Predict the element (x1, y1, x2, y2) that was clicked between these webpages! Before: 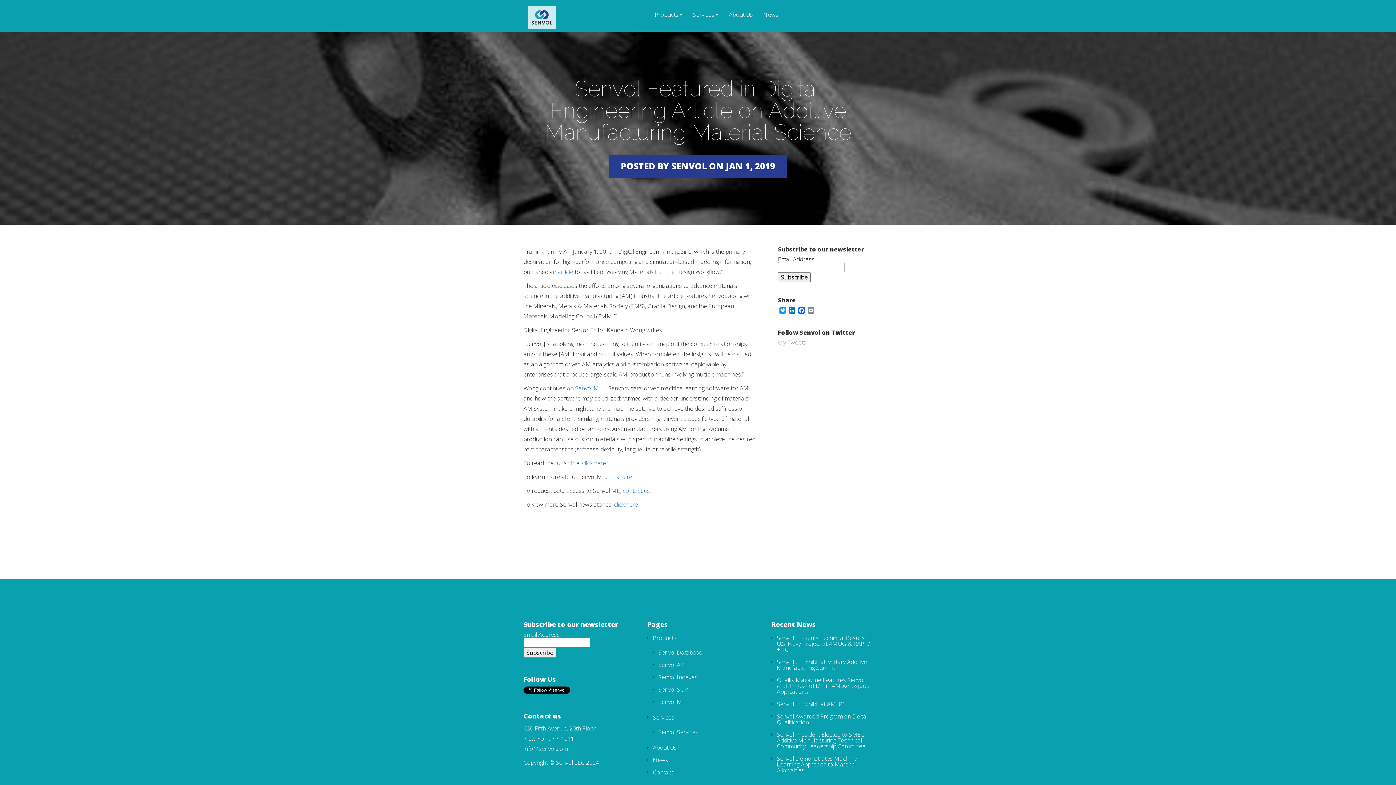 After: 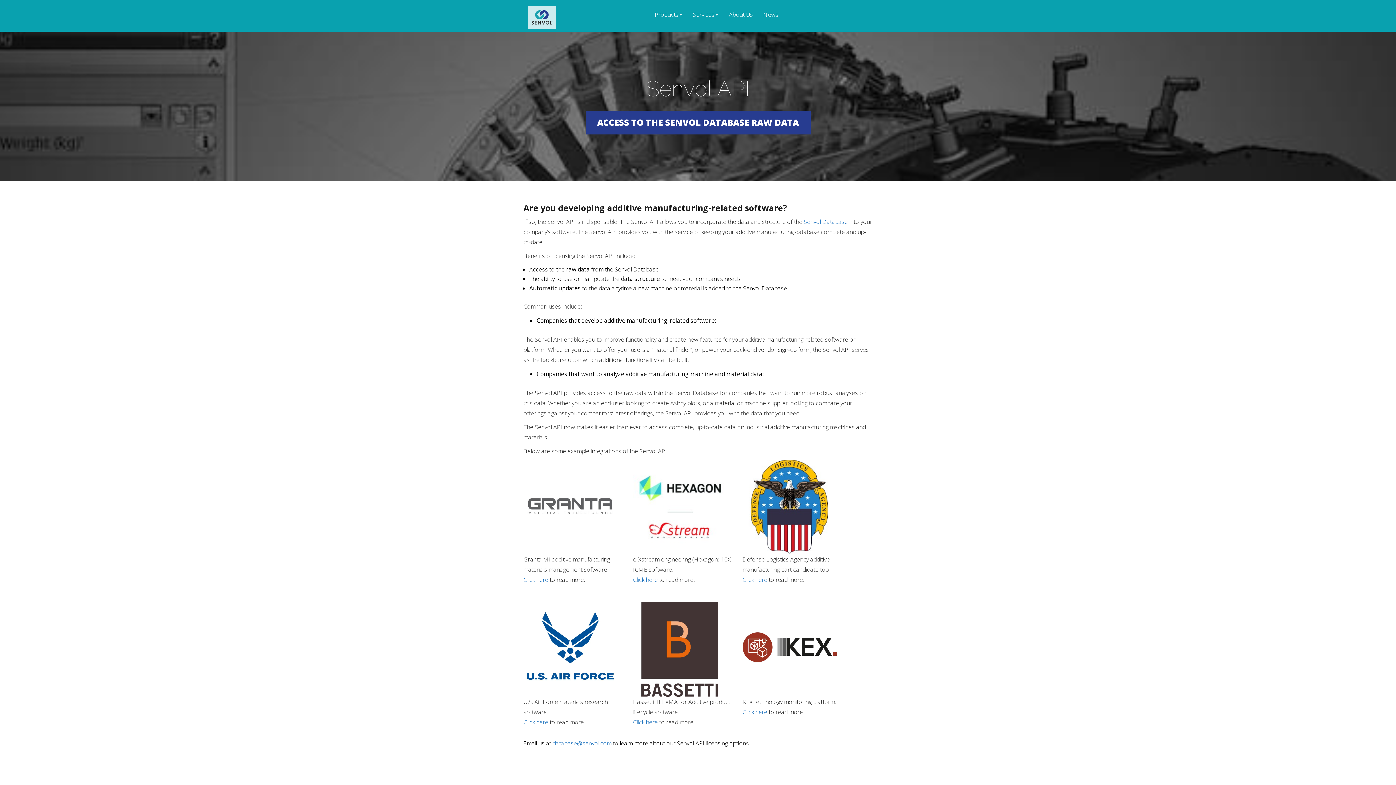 Action: label: Senvol API bbox: (658, 661, 686, 669)